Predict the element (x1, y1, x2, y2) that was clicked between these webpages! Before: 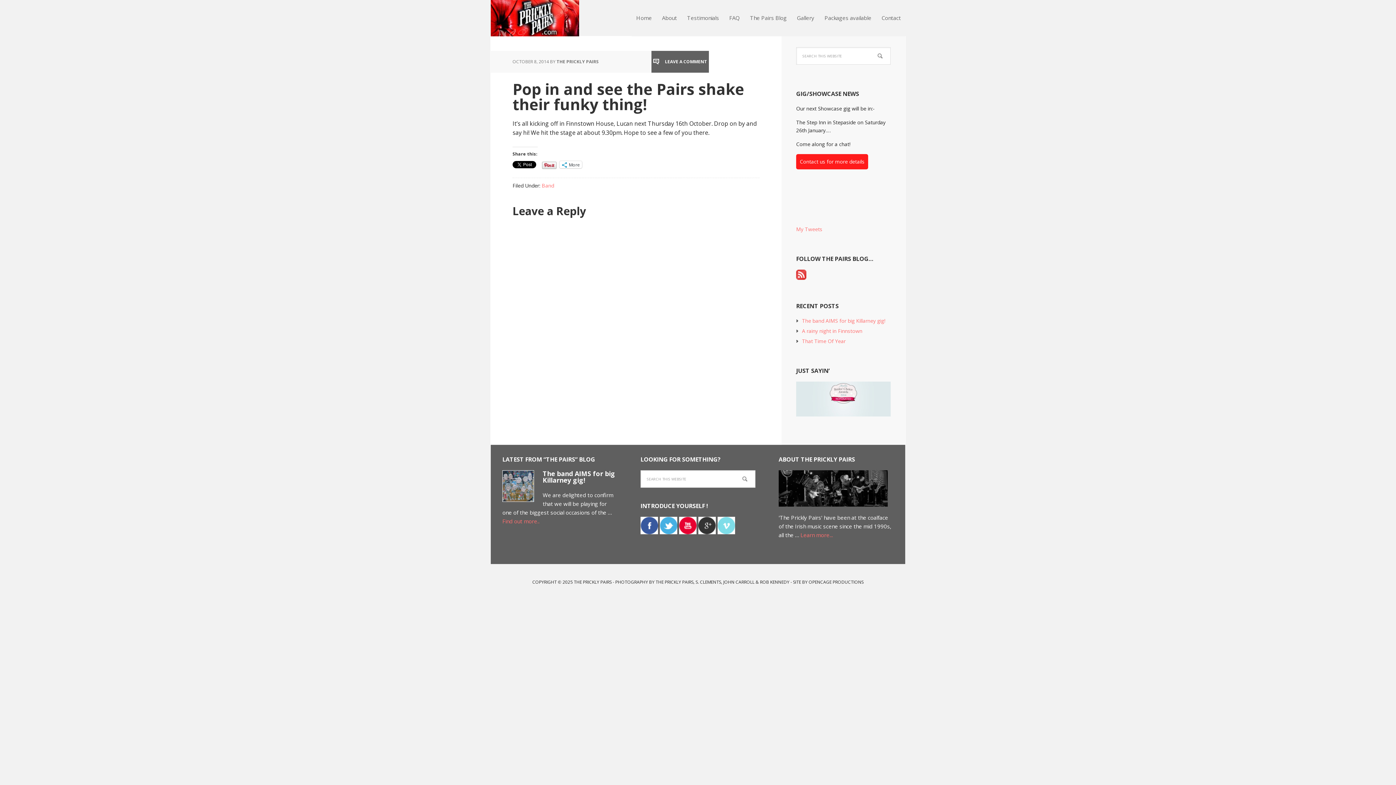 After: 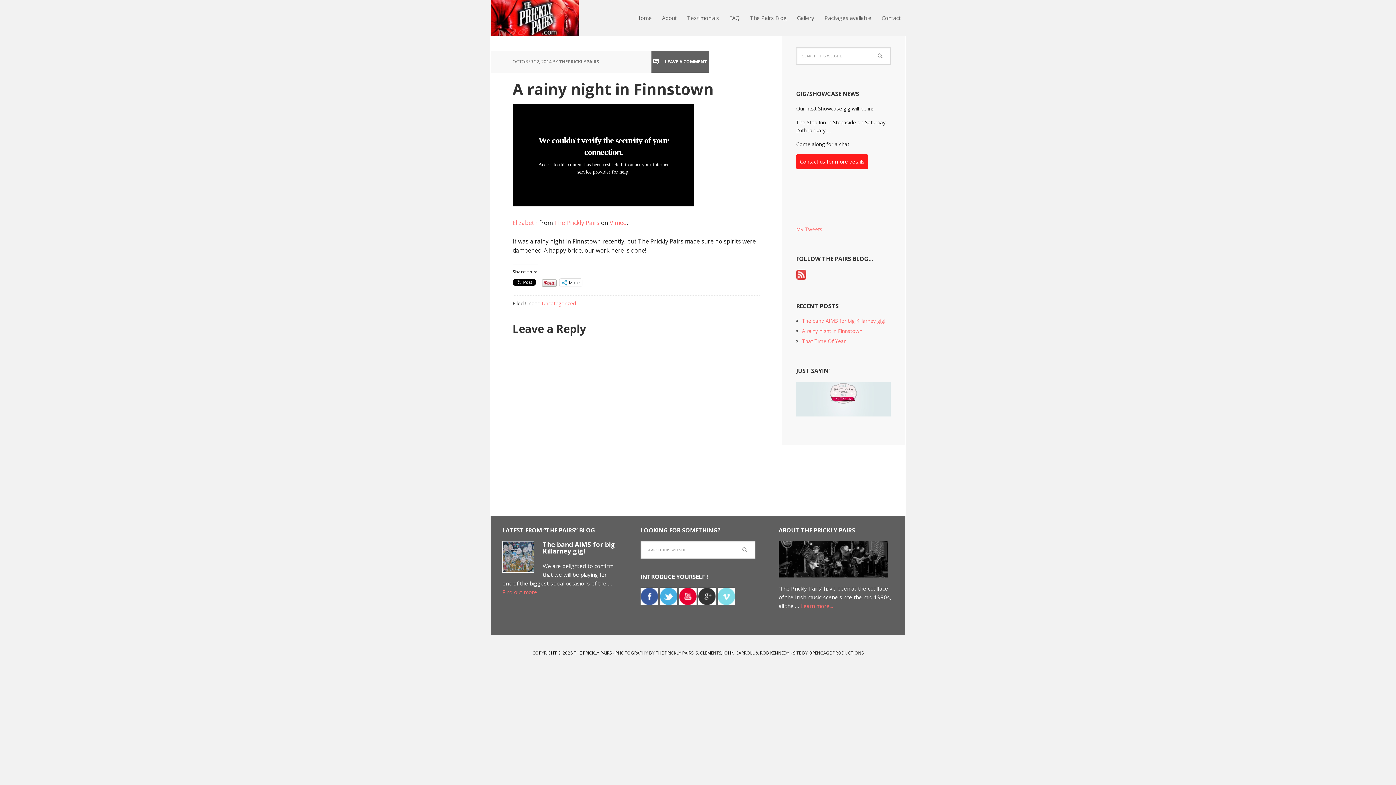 Action: bbox: (802, 327, 862, 334) label: A rainy night in Finnstown